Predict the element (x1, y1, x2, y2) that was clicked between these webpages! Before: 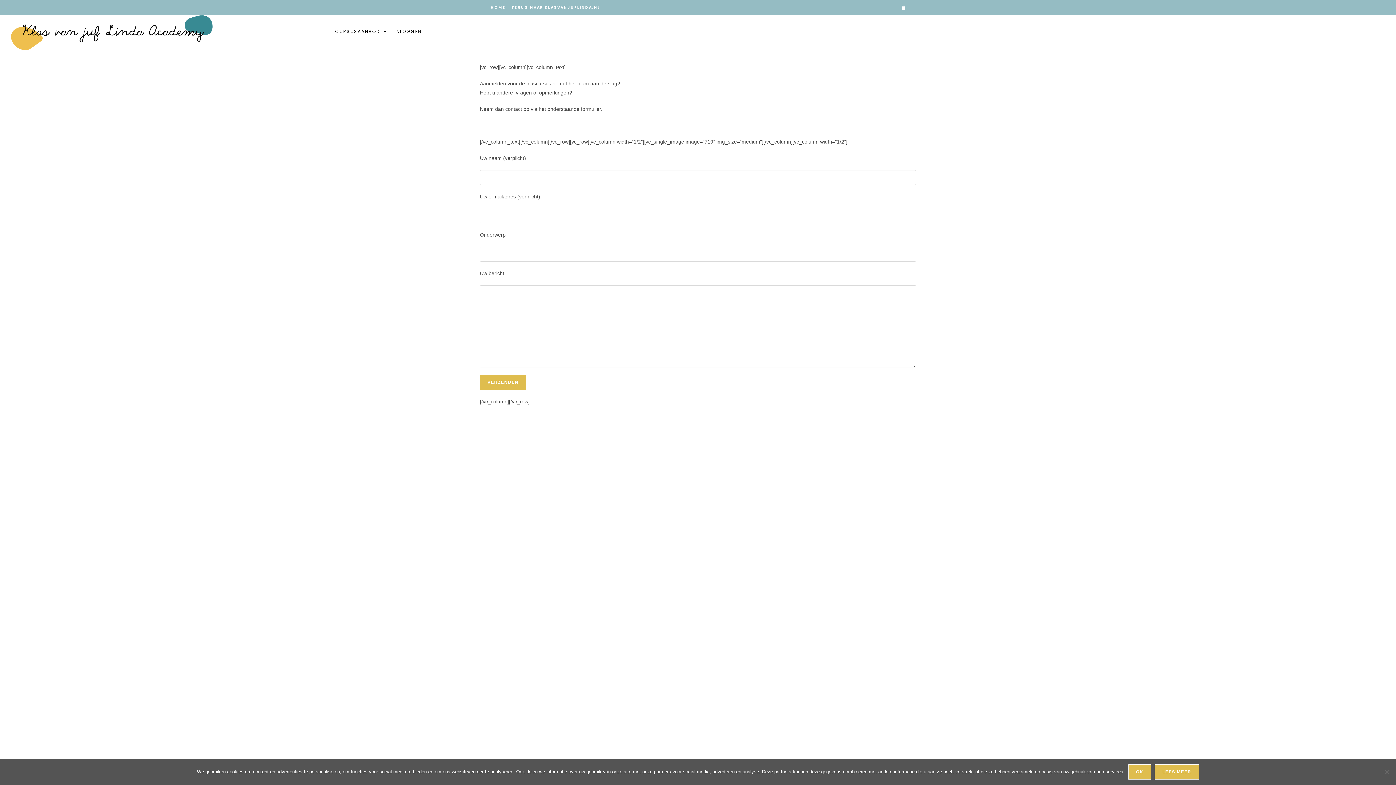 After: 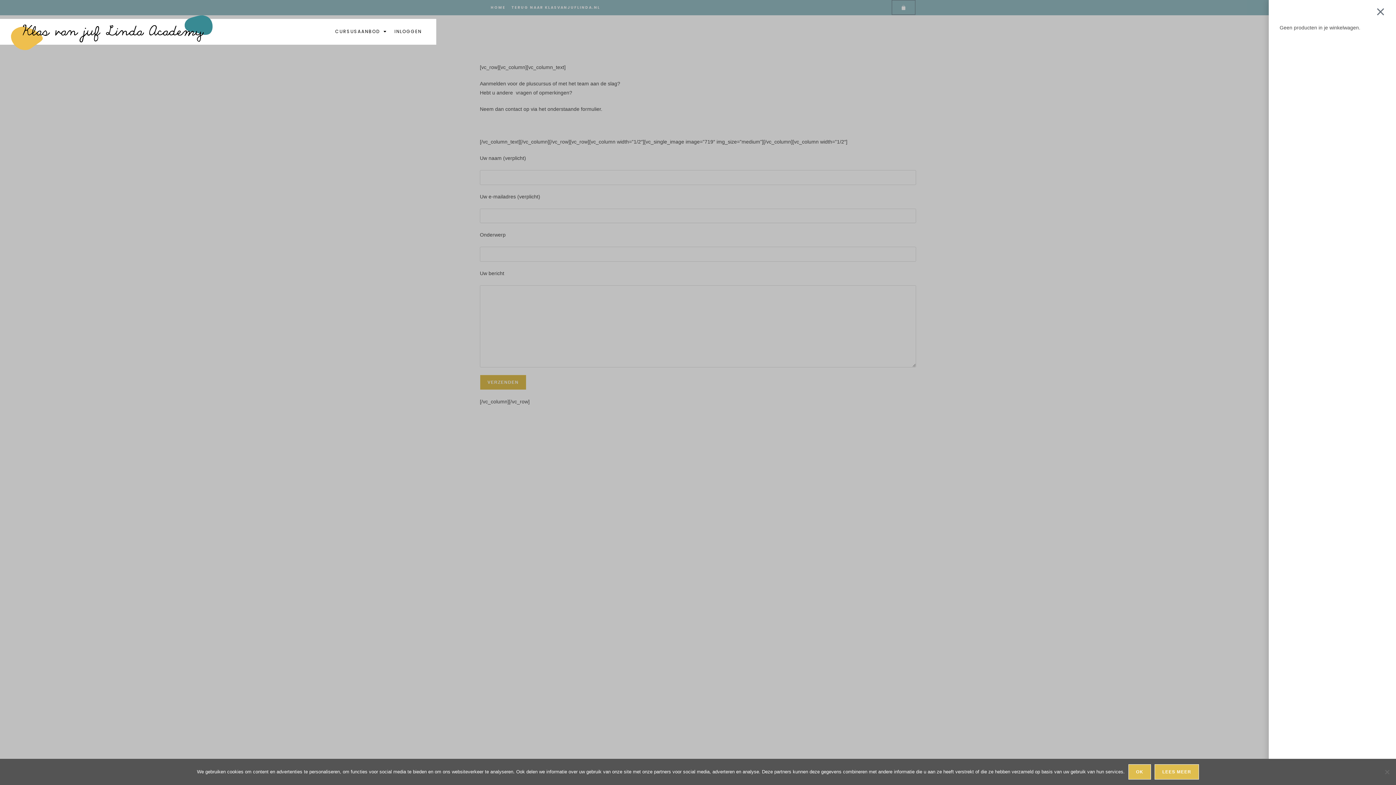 Action: bbox: (892, 0, 915, 14) label: Winkelwagen